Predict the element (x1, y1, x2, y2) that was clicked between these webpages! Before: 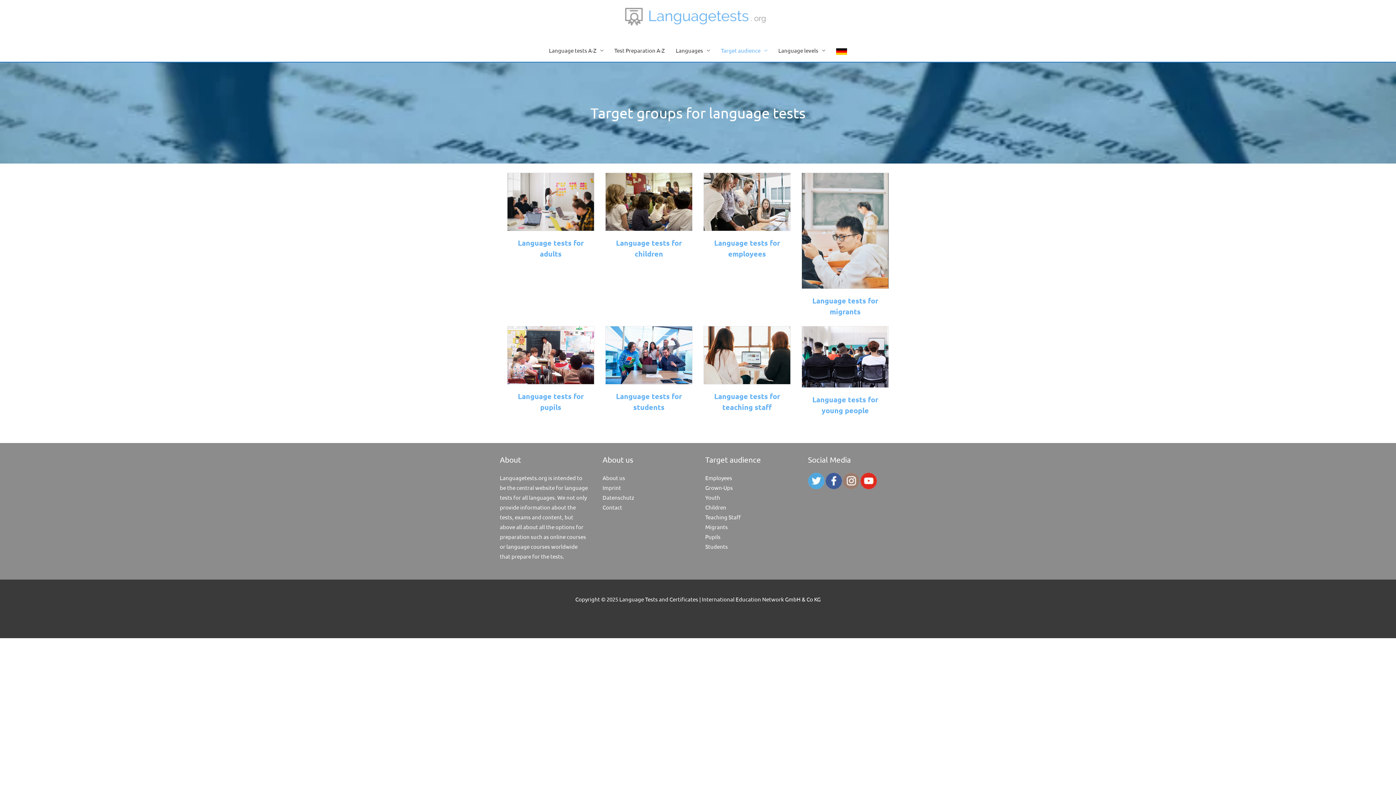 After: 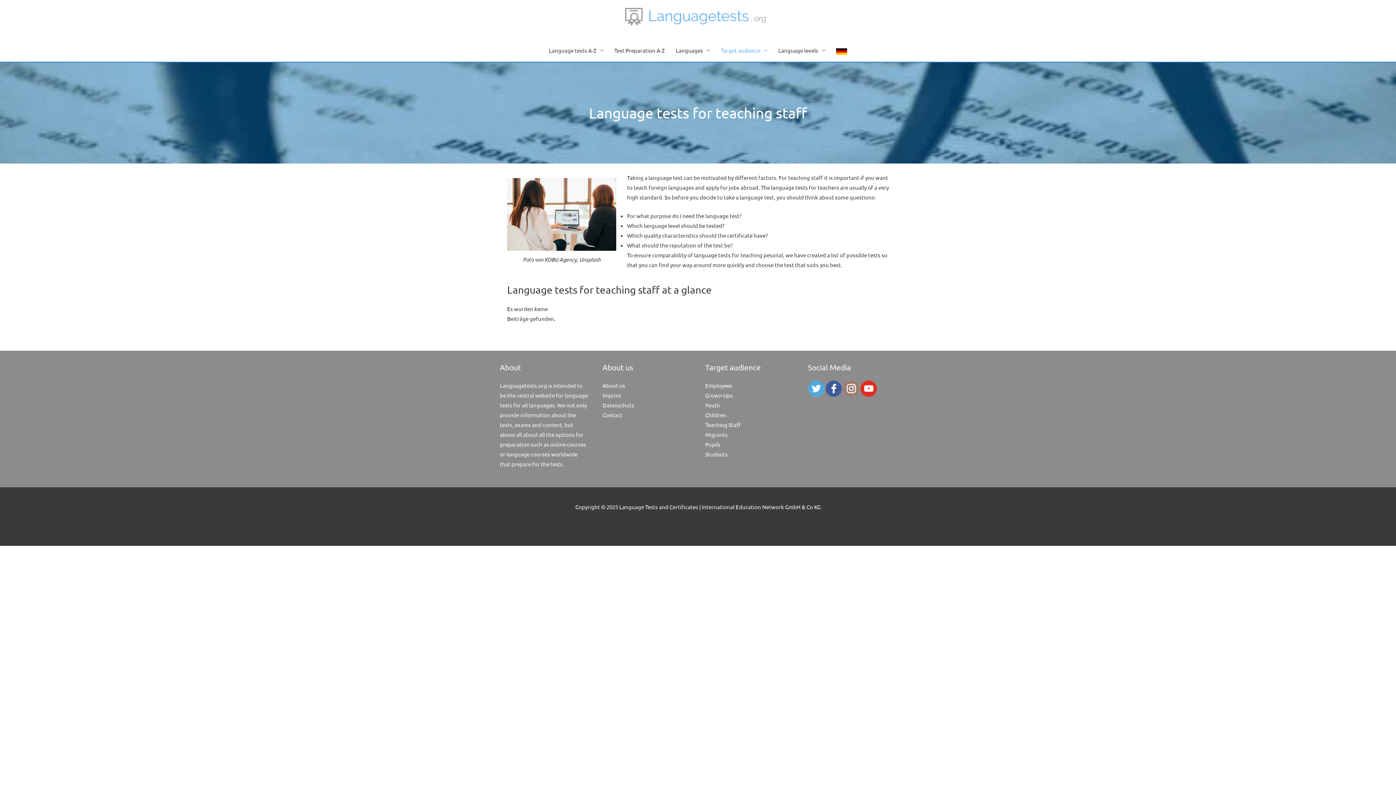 Action: bbox: (705, 513, 741, 520) label: Teaching Staff